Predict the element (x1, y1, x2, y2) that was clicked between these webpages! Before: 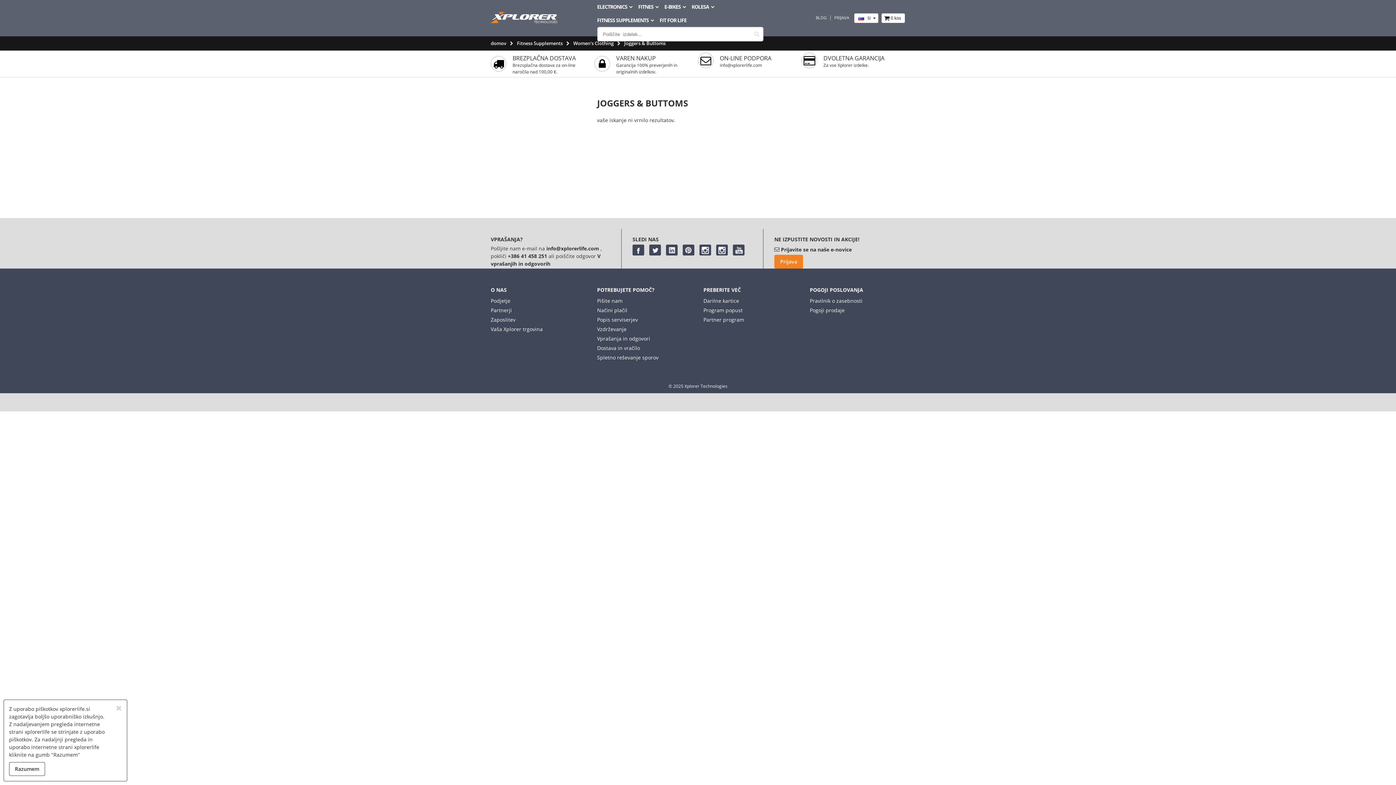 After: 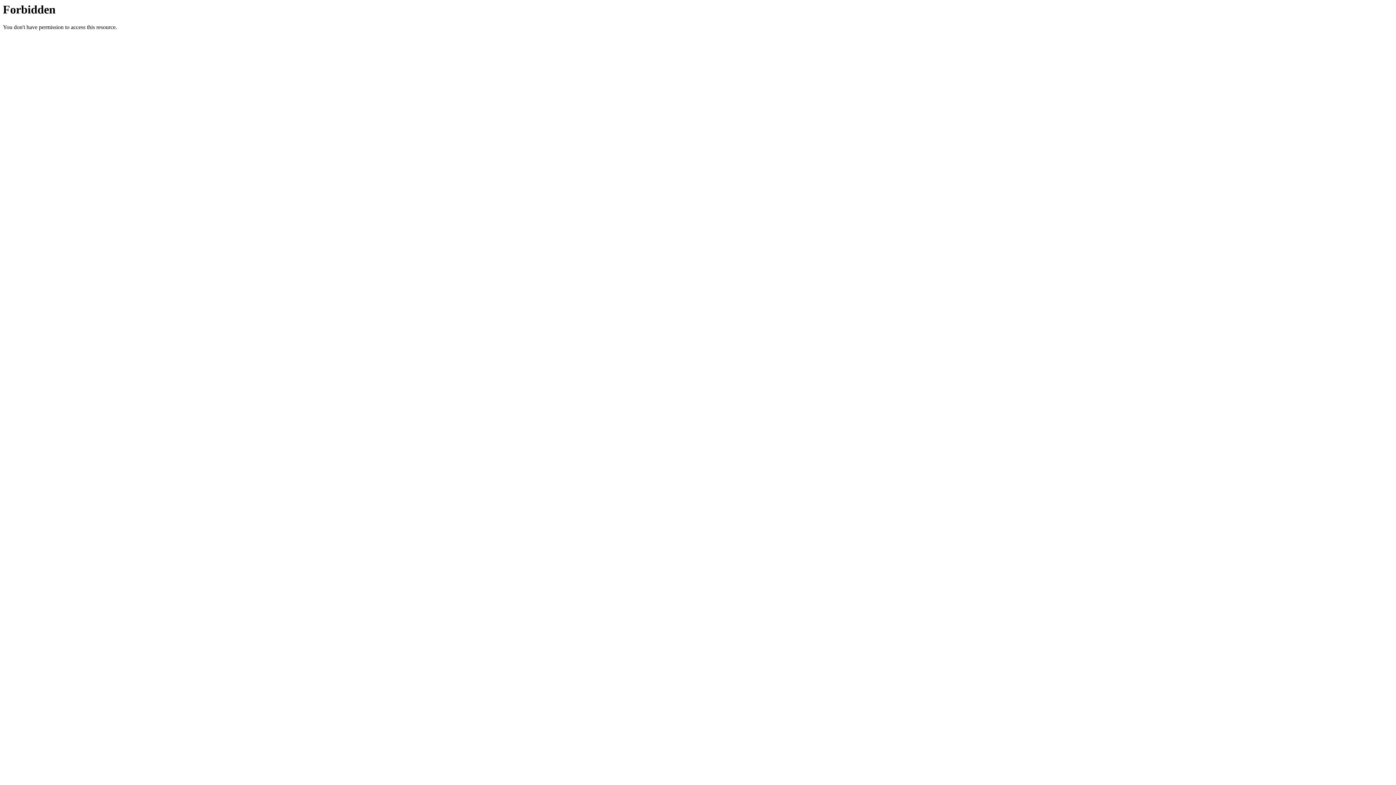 Action: bbox: (774, 254, 803, 268) label: Prijava